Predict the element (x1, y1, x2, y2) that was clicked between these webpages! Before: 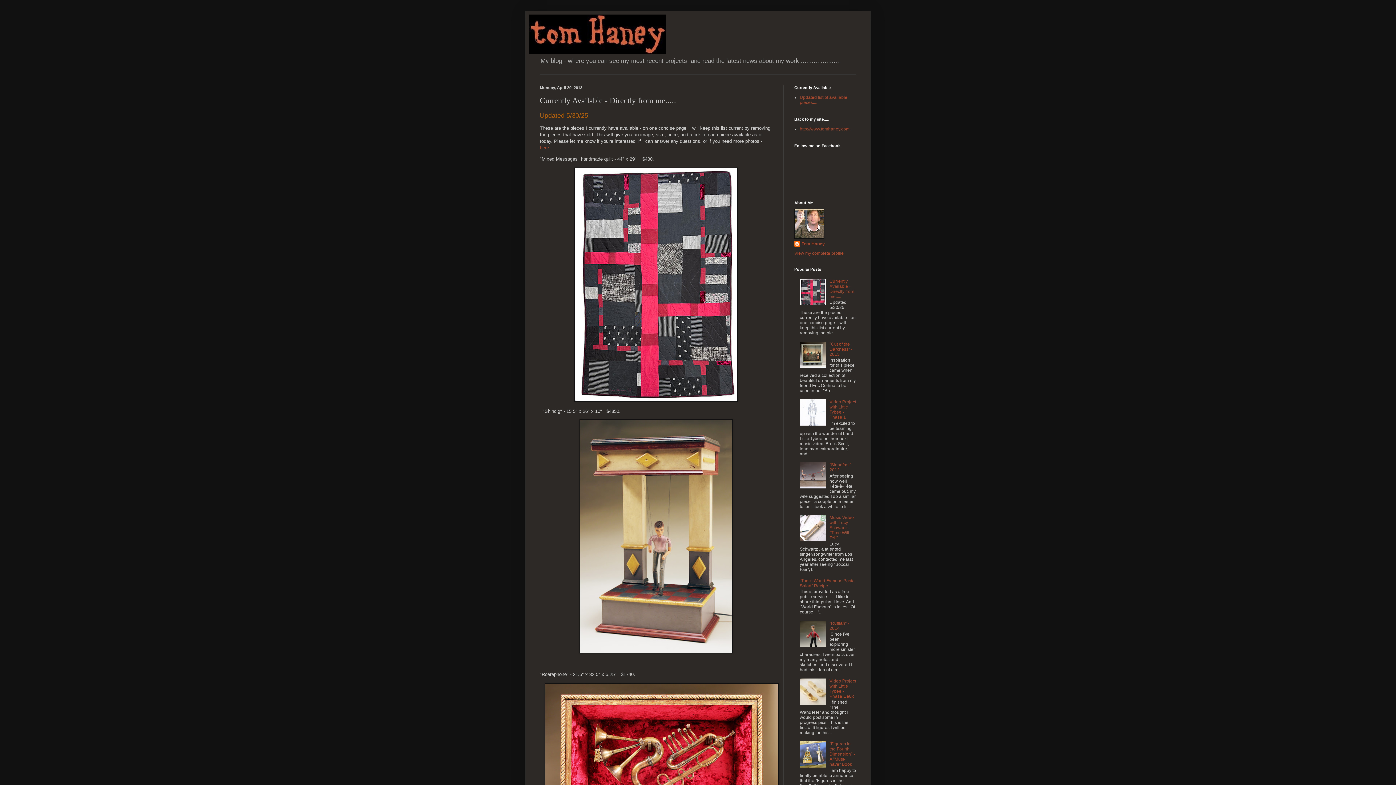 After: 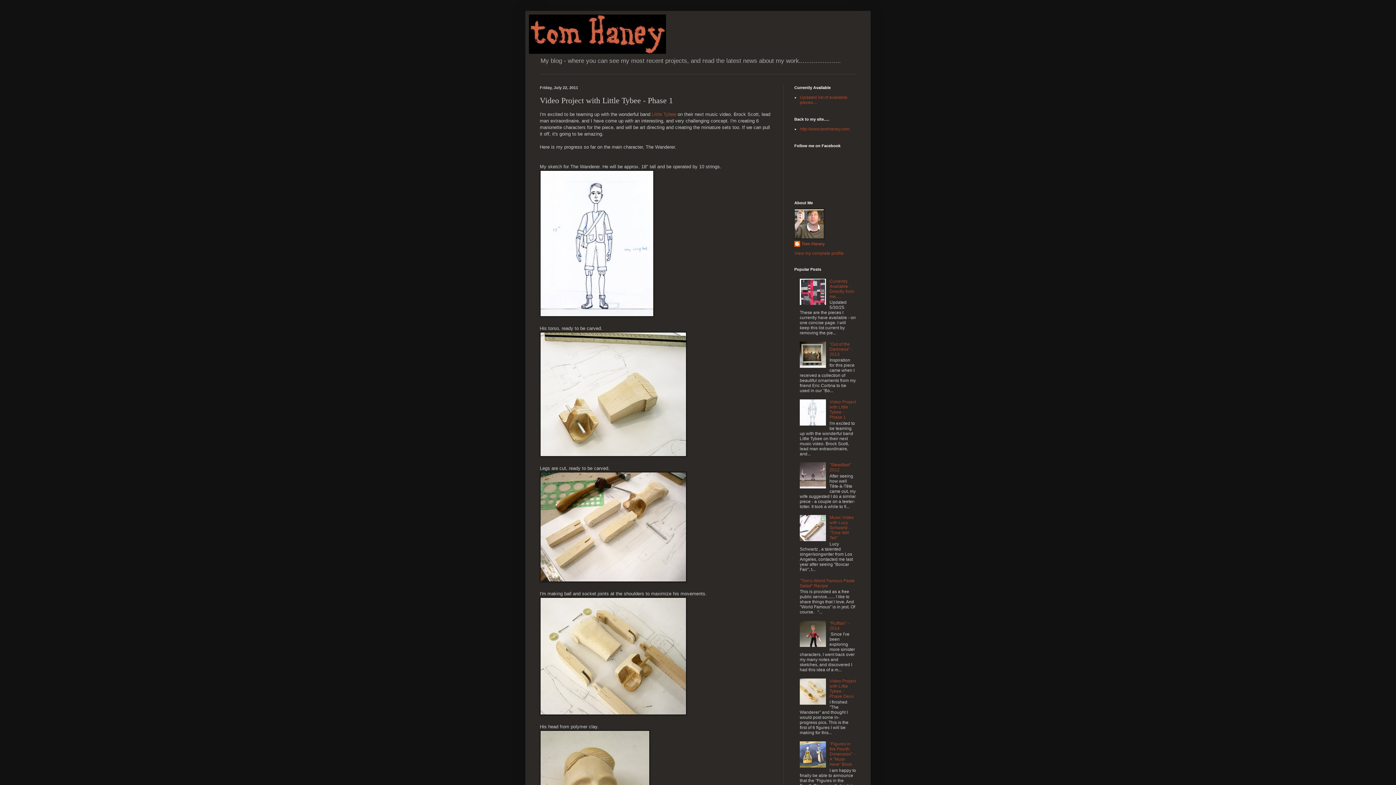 Action: label: Video Project with Little Tybee - Phase 1 bbox: (829, 399, 856, 420)